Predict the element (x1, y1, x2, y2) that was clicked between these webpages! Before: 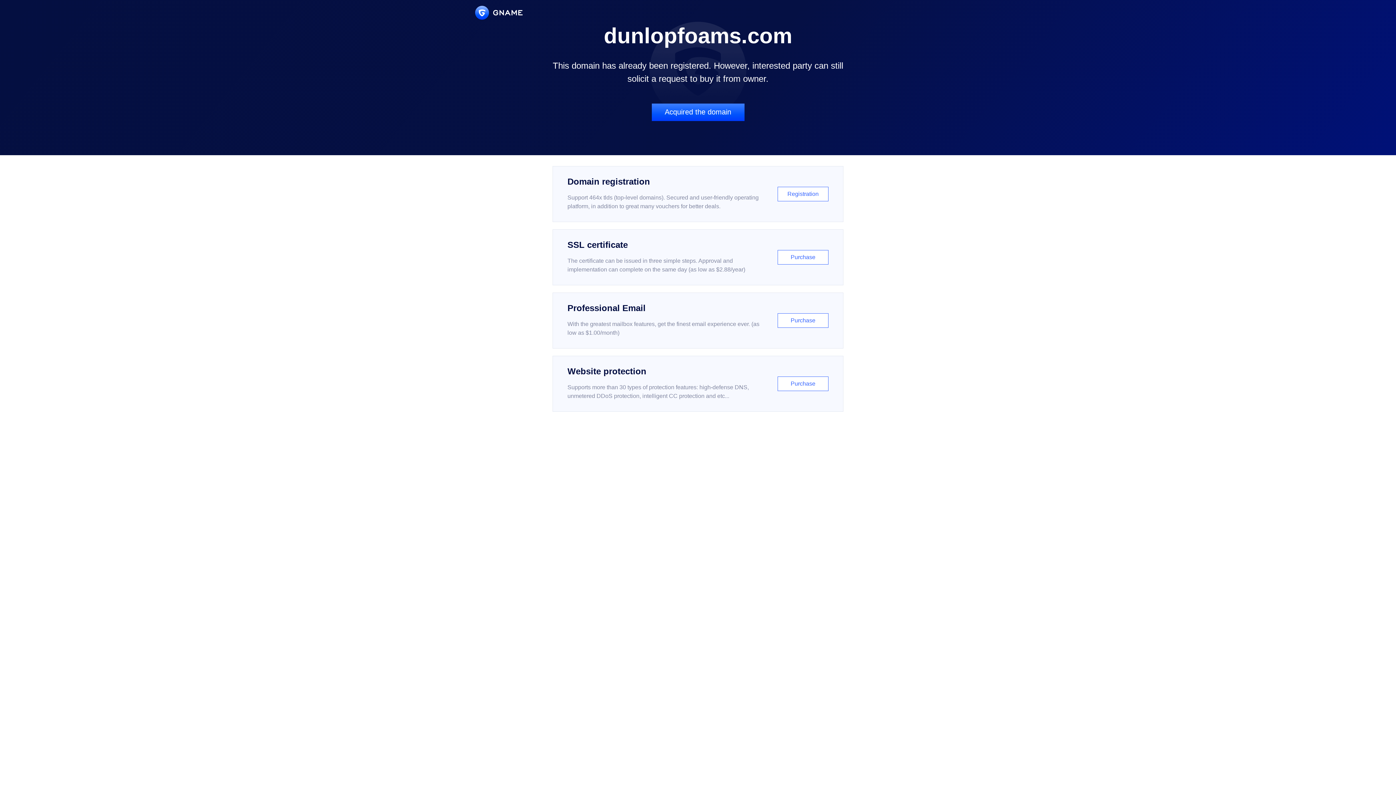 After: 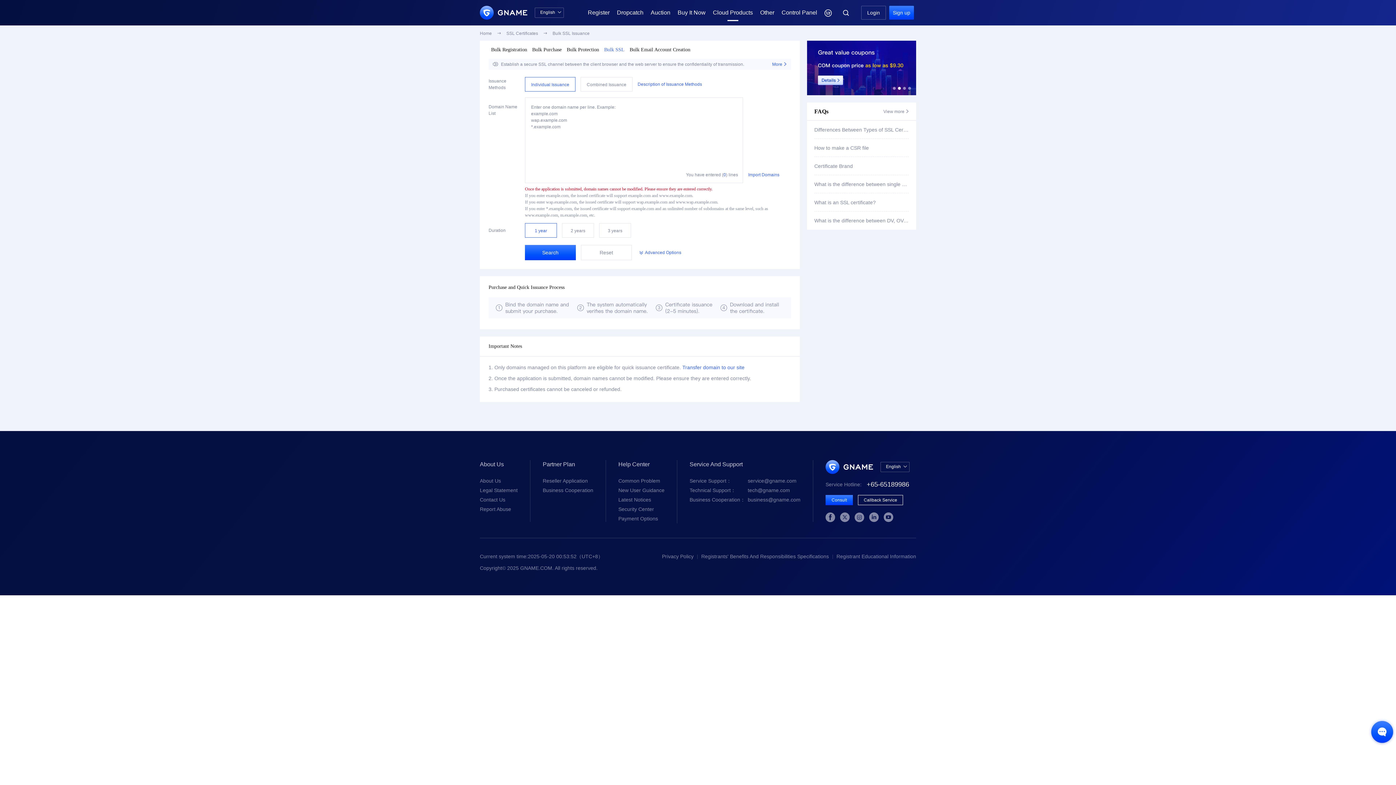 Action: label: SSL certificate

The certificate can be issued in three simple steps. Approval and implementation can complete on the same day (as low as $2.88/year)

Purchase bbox: (552, 229, 843, 285)